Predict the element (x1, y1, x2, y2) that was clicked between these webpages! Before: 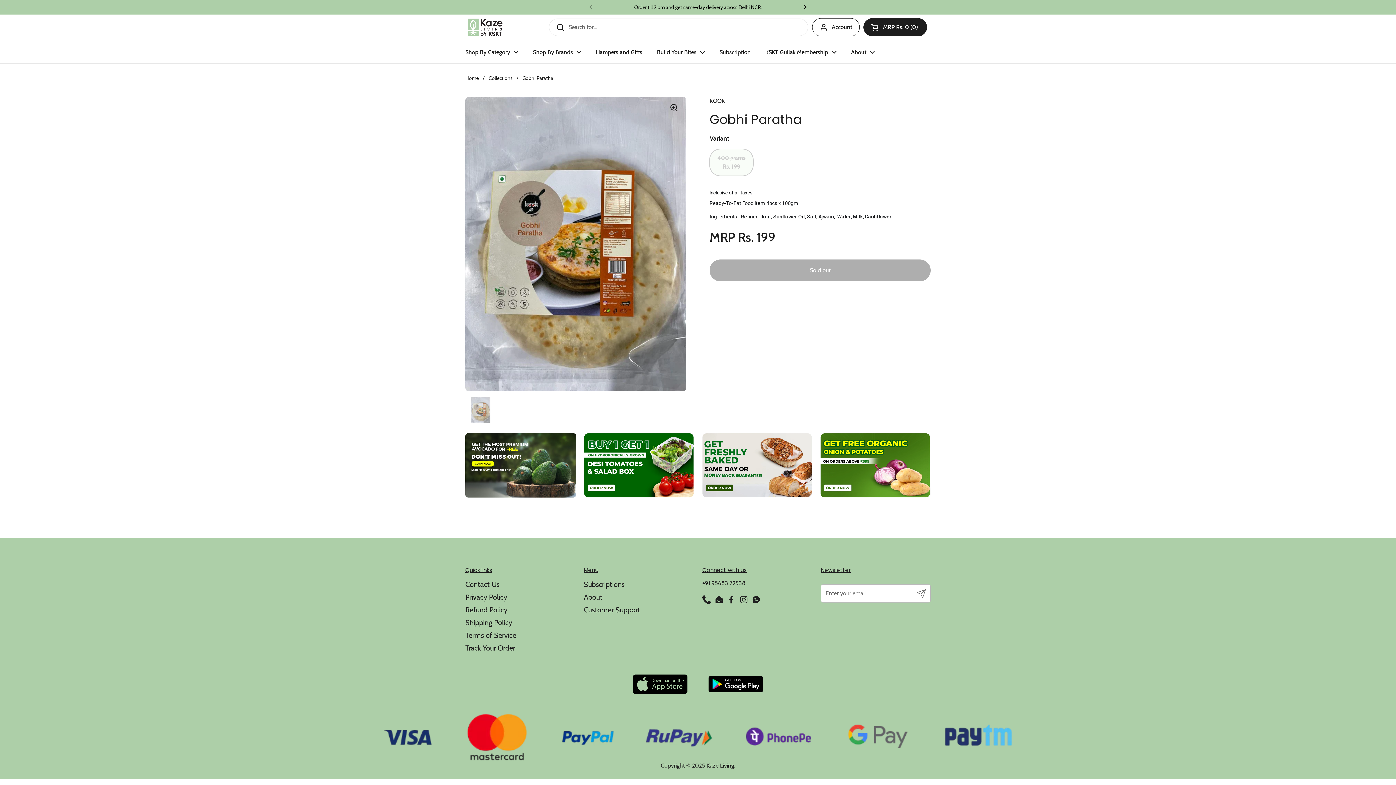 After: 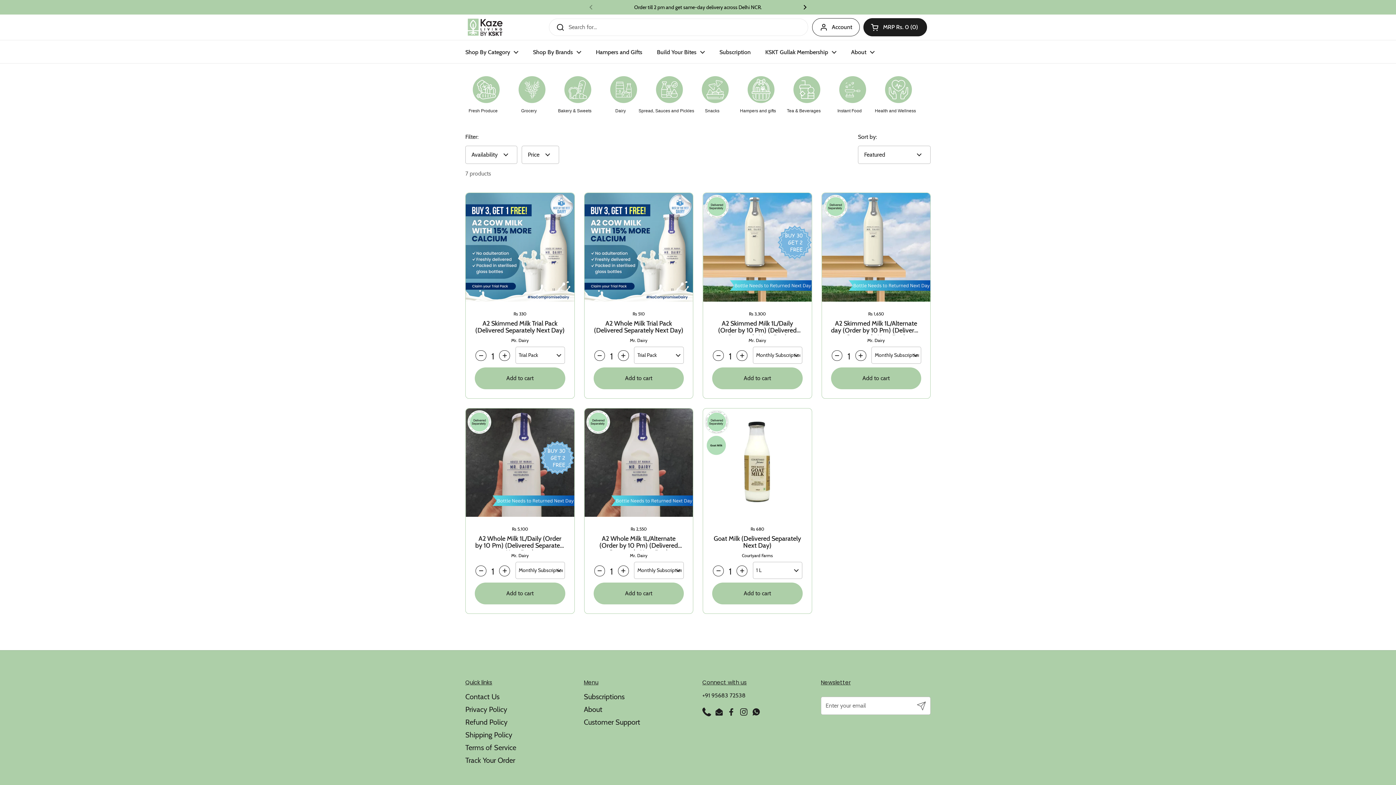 Action: label: Subscription bbox: (712, 44, 758, 60)